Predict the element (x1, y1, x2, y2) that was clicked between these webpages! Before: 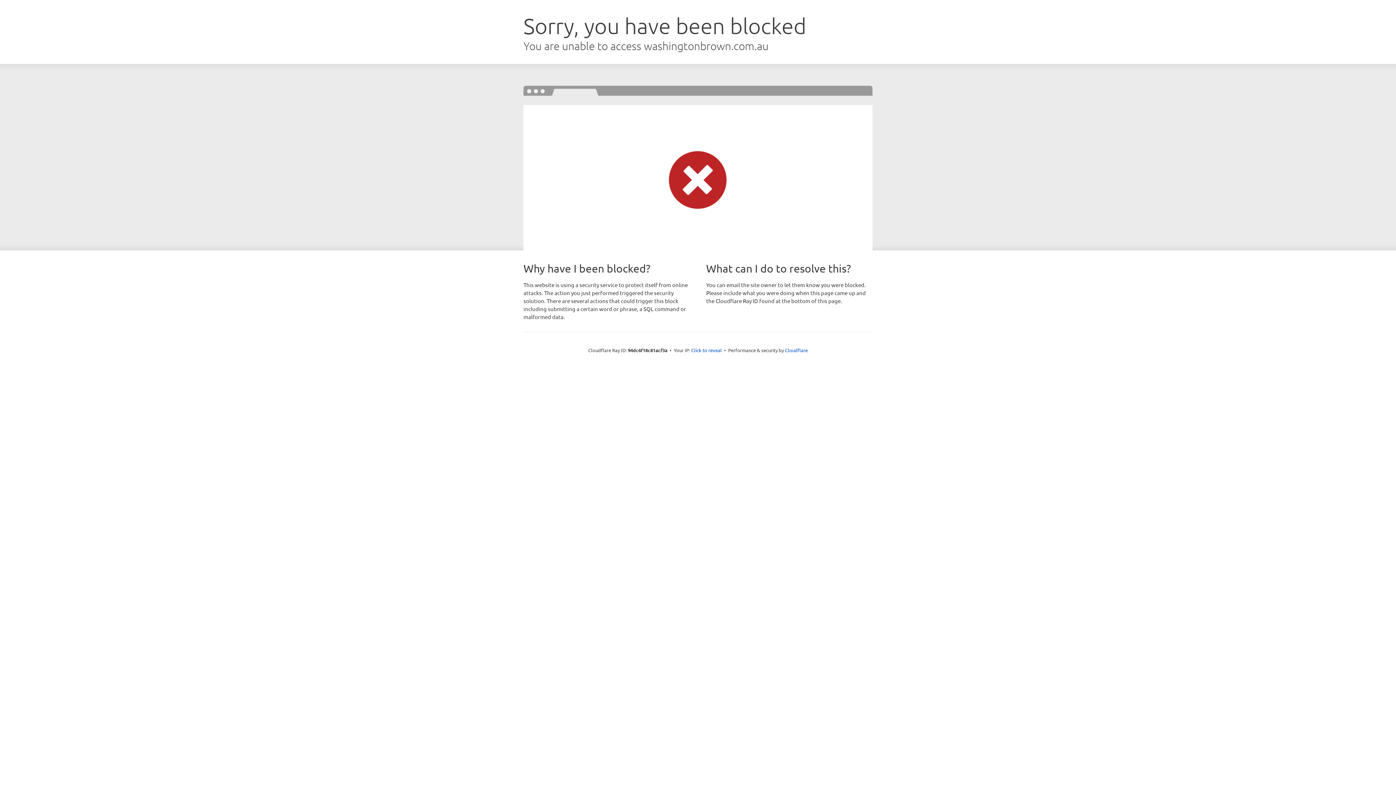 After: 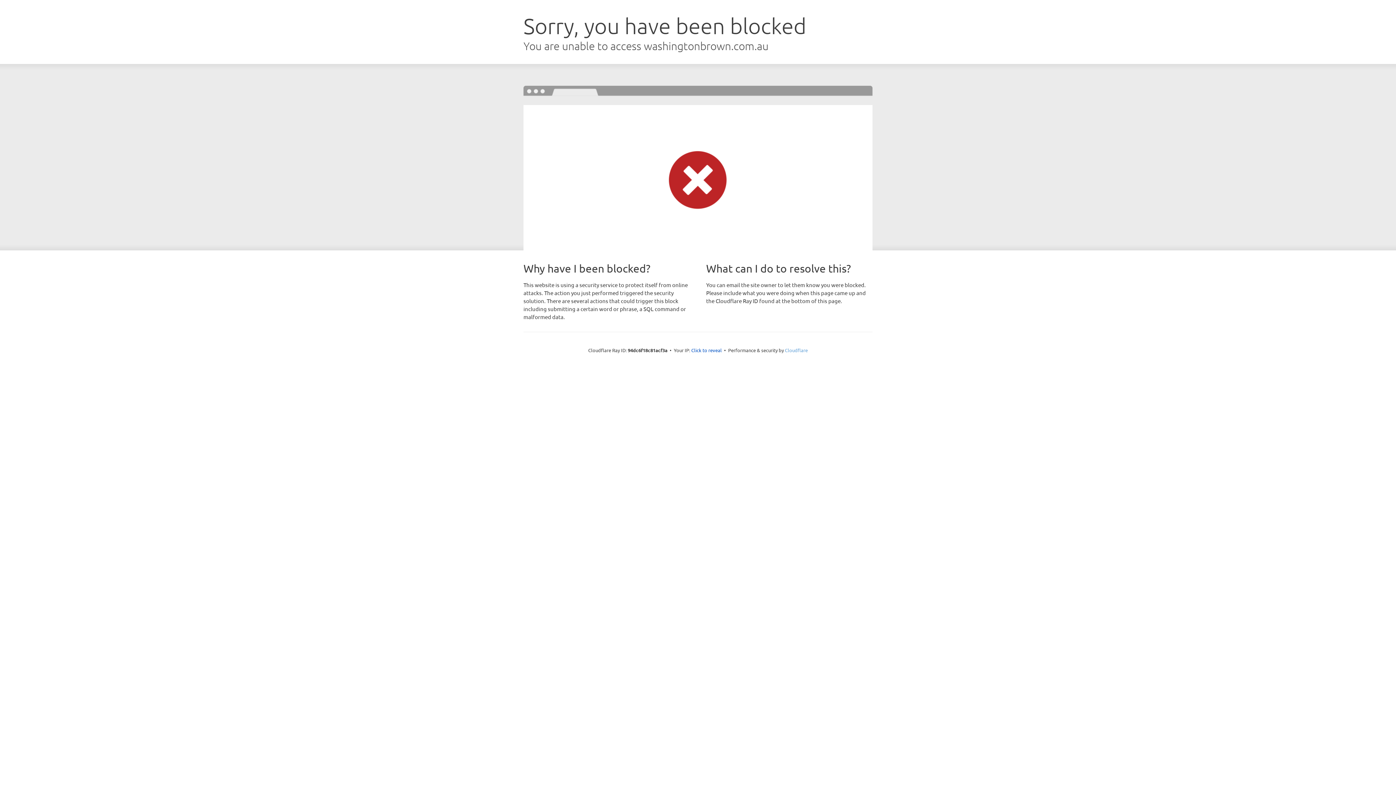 Action: label: Cloudflare bbox: (785, 347, 808, 353)